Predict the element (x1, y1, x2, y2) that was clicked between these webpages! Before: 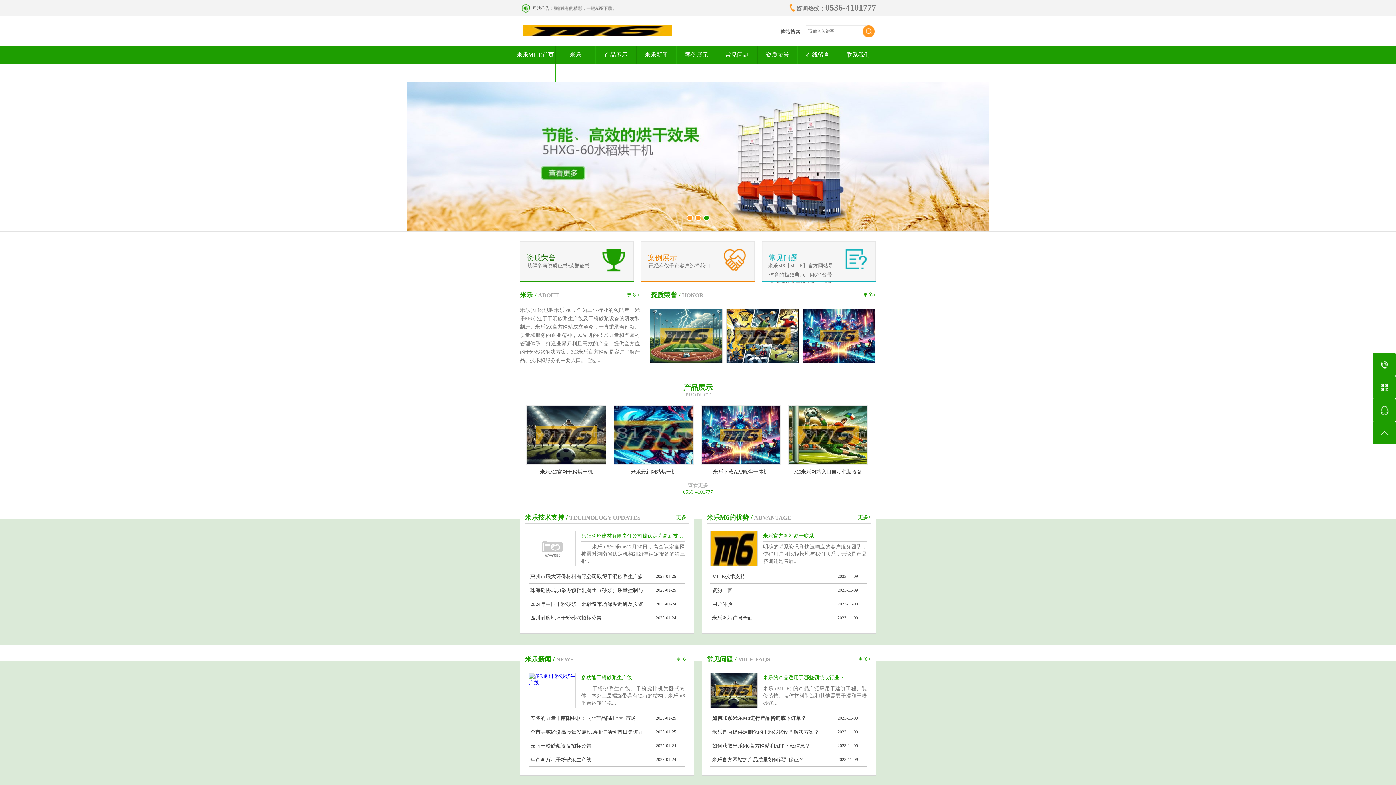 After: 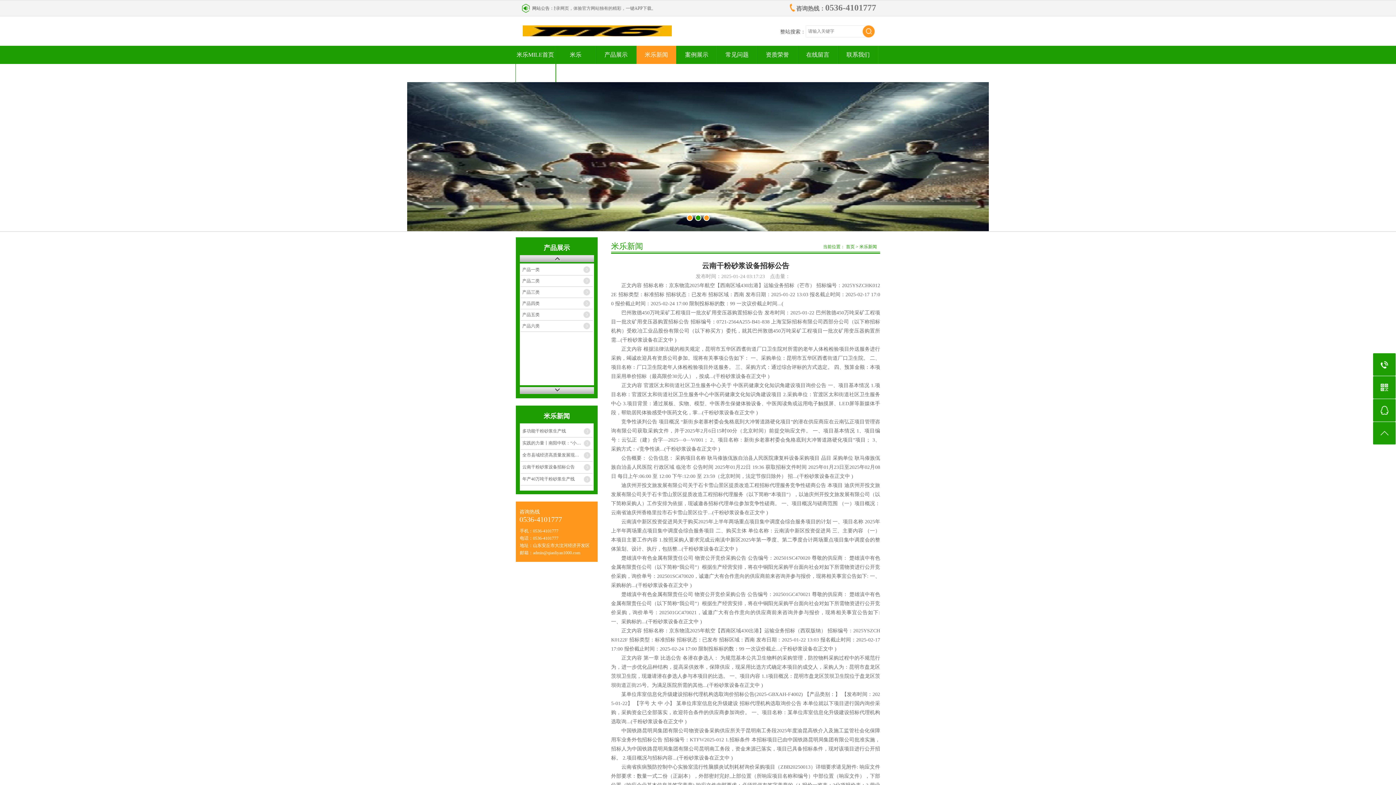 Action: label: 云南干粉砂浆设备招标公告 bbox: (528, 739, 643, 753)